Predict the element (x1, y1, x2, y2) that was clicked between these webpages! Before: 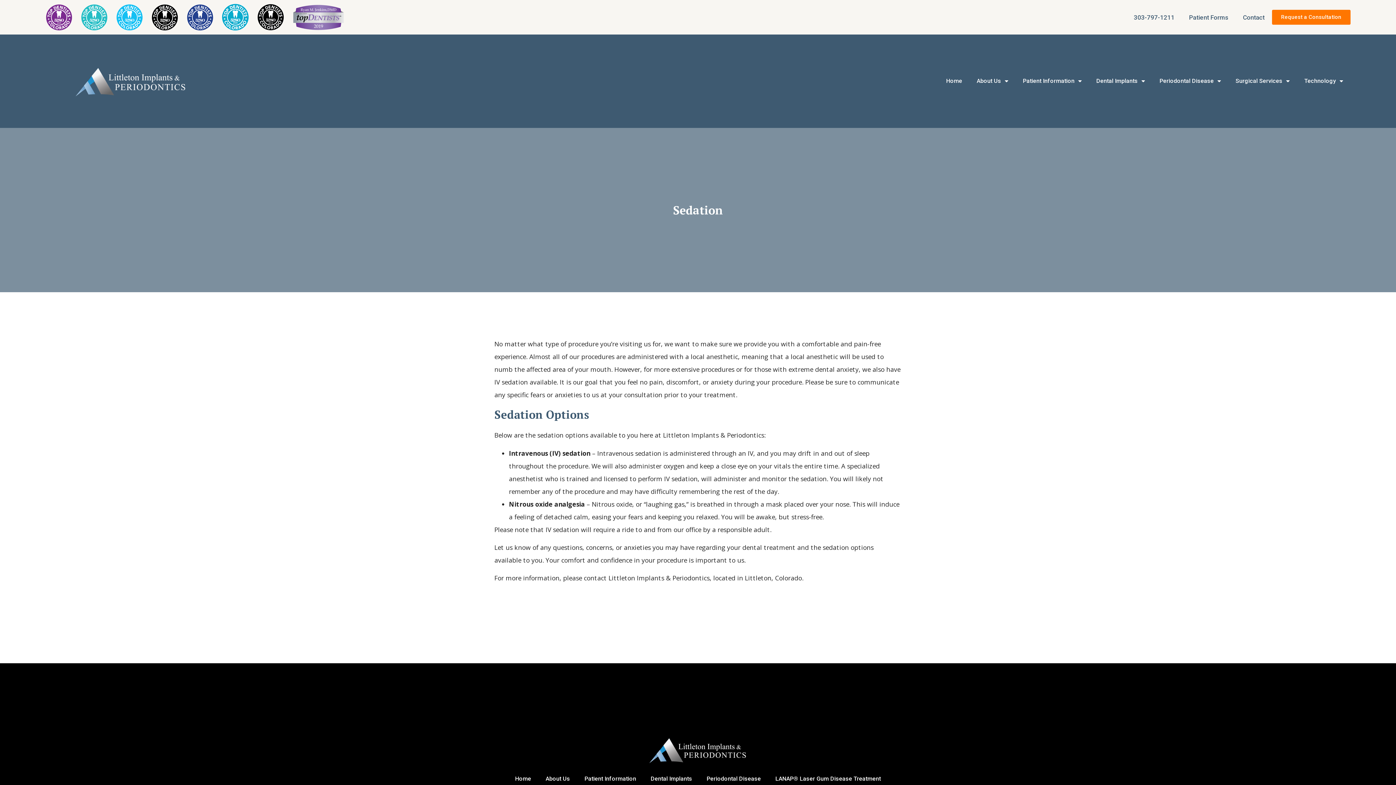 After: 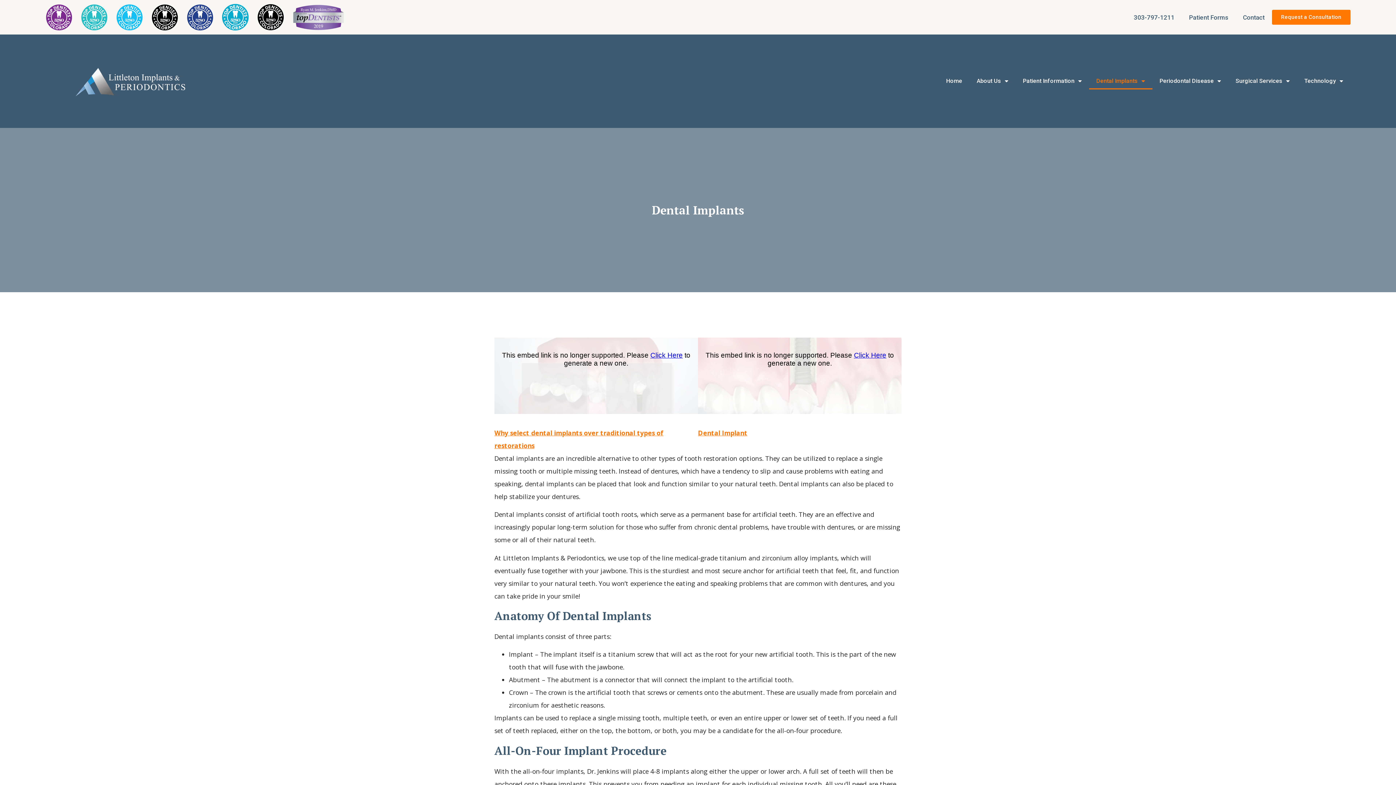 Action: label: Dental Implants bbox: (643, 770, 699, 787)